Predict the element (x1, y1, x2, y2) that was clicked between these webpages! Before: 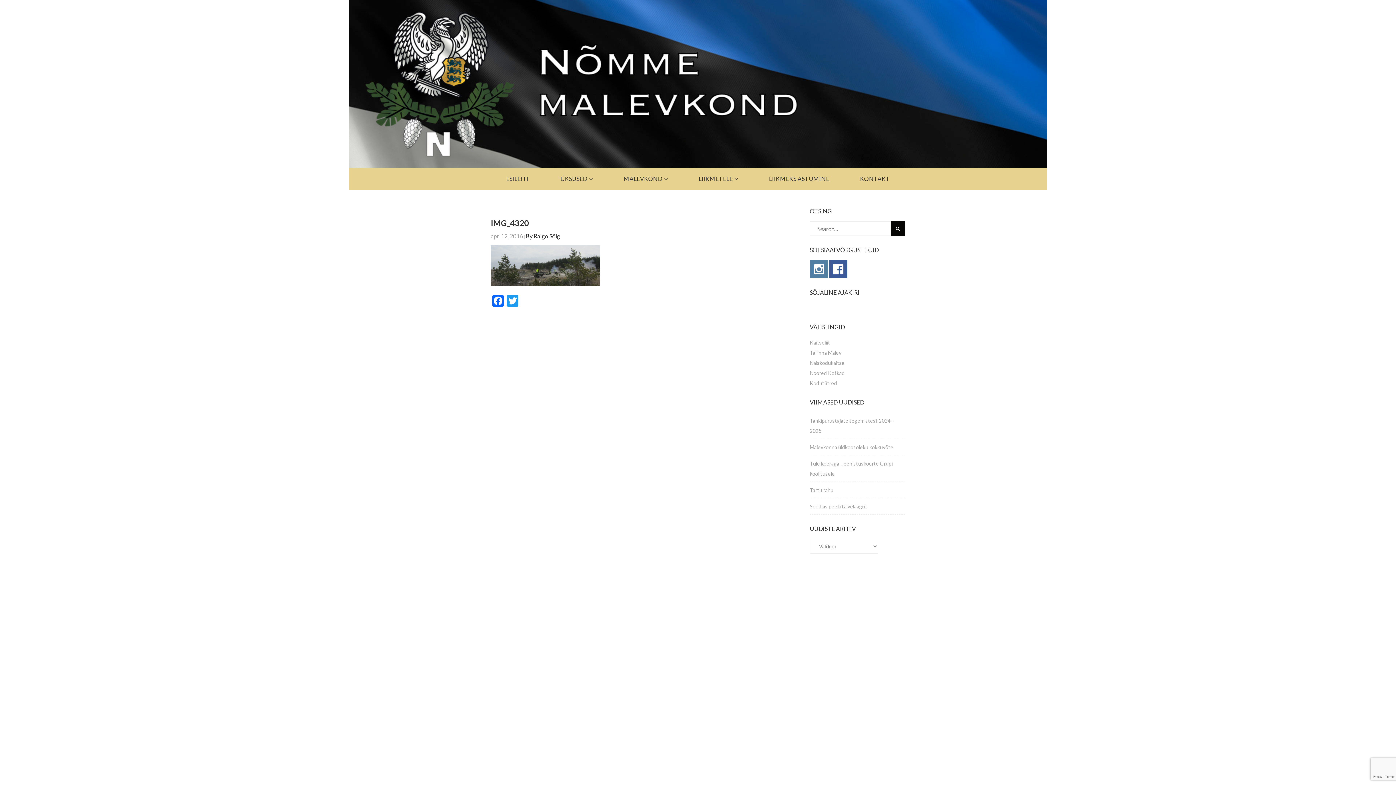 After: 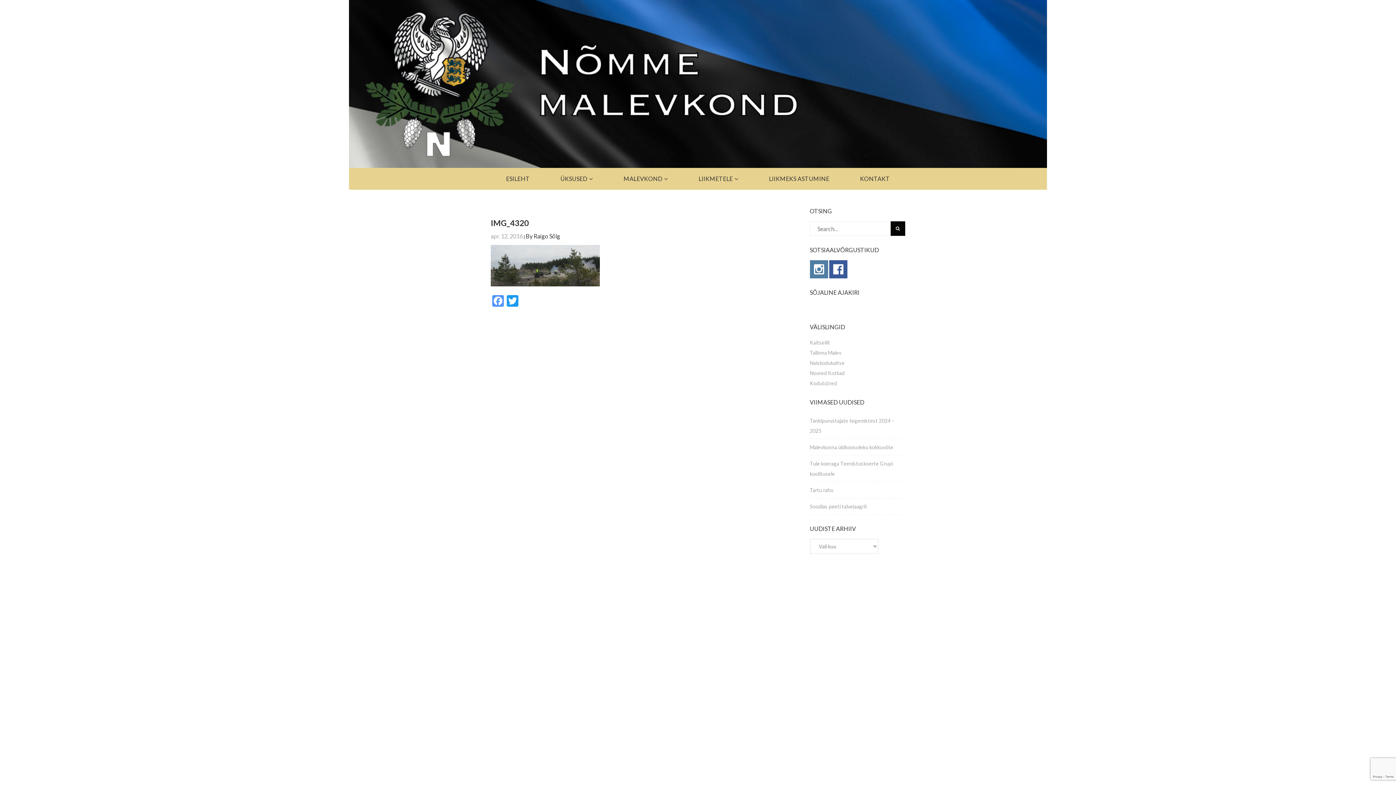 Action: bbox: (490, 295, 505, 308) label: Facebook